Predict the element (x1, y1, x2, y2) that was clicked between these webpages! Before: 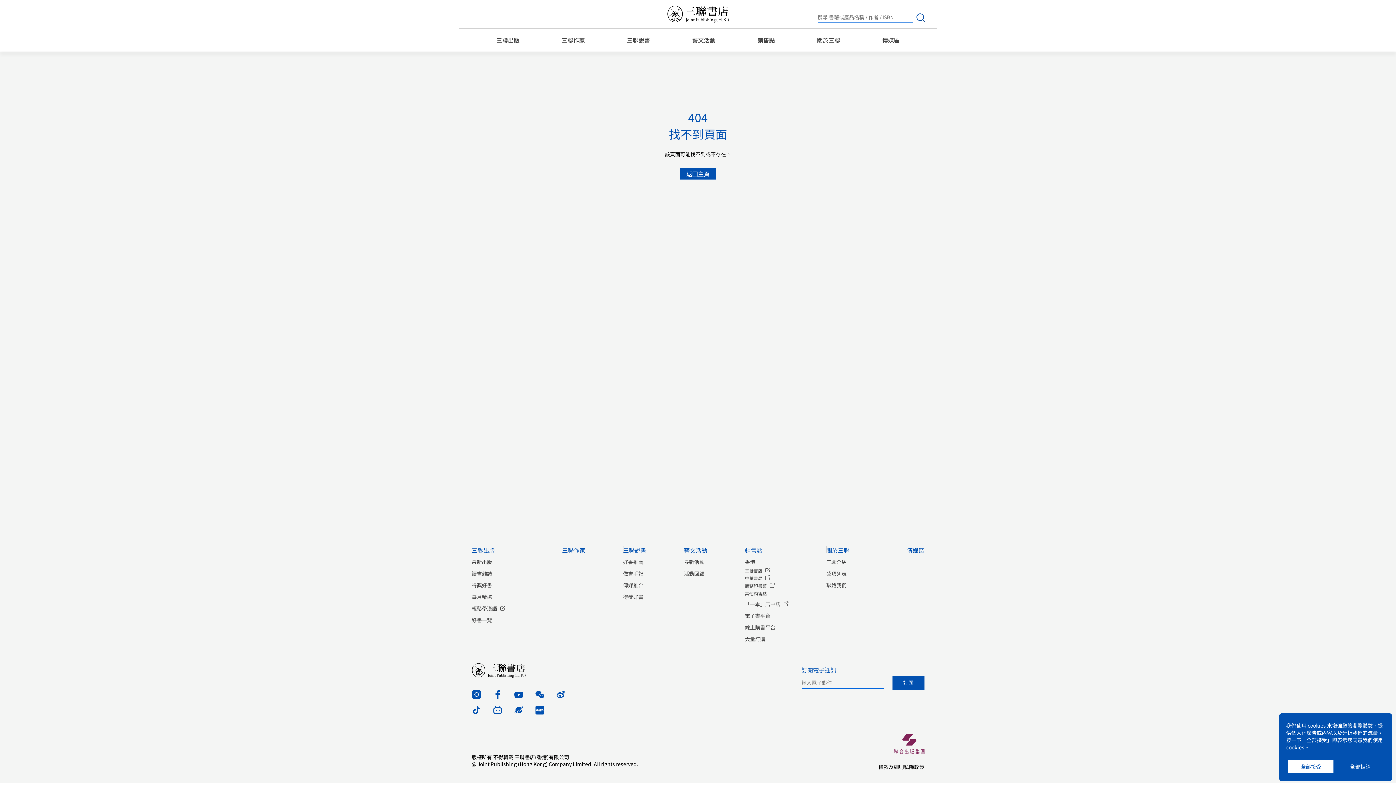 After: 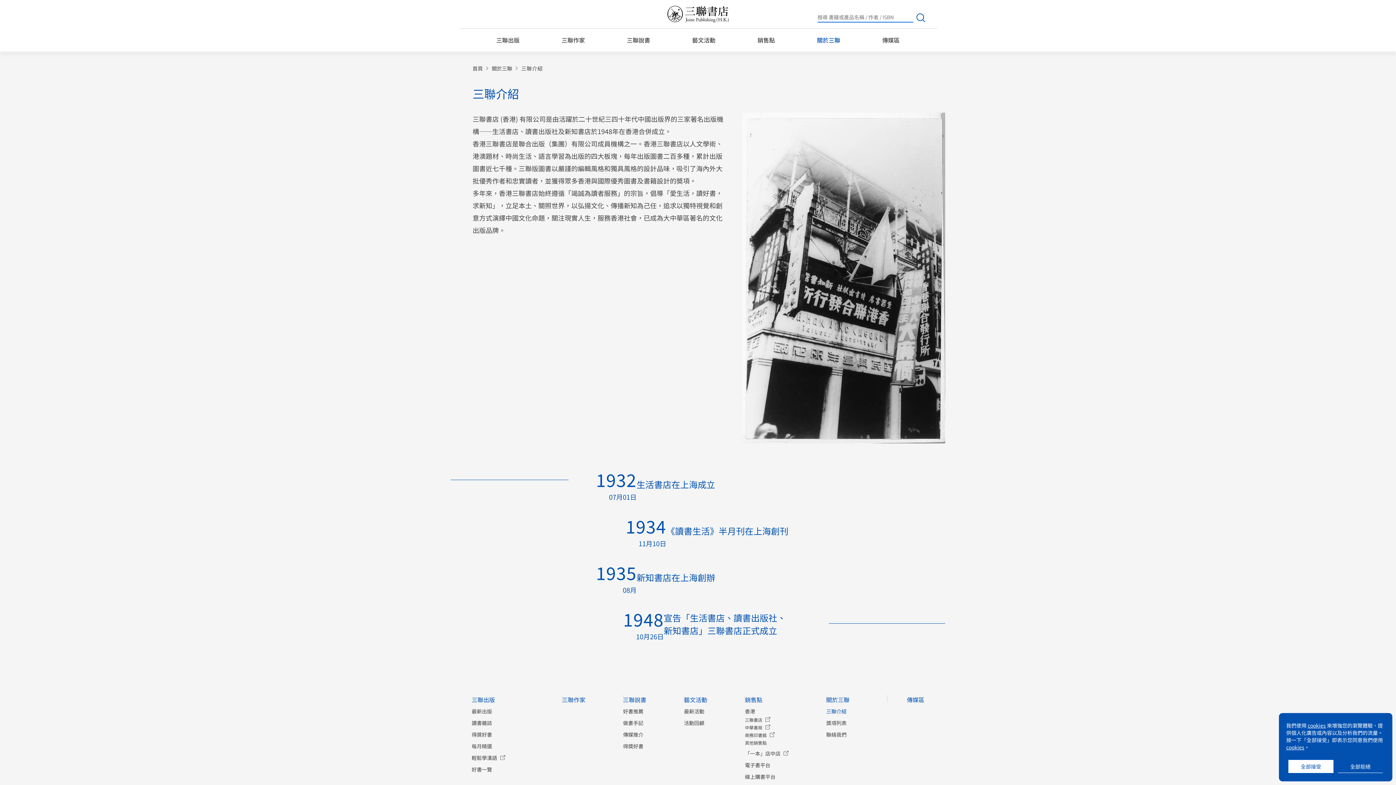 Action: bbox: (826, 558, 846, 565) label: 三聯介紹